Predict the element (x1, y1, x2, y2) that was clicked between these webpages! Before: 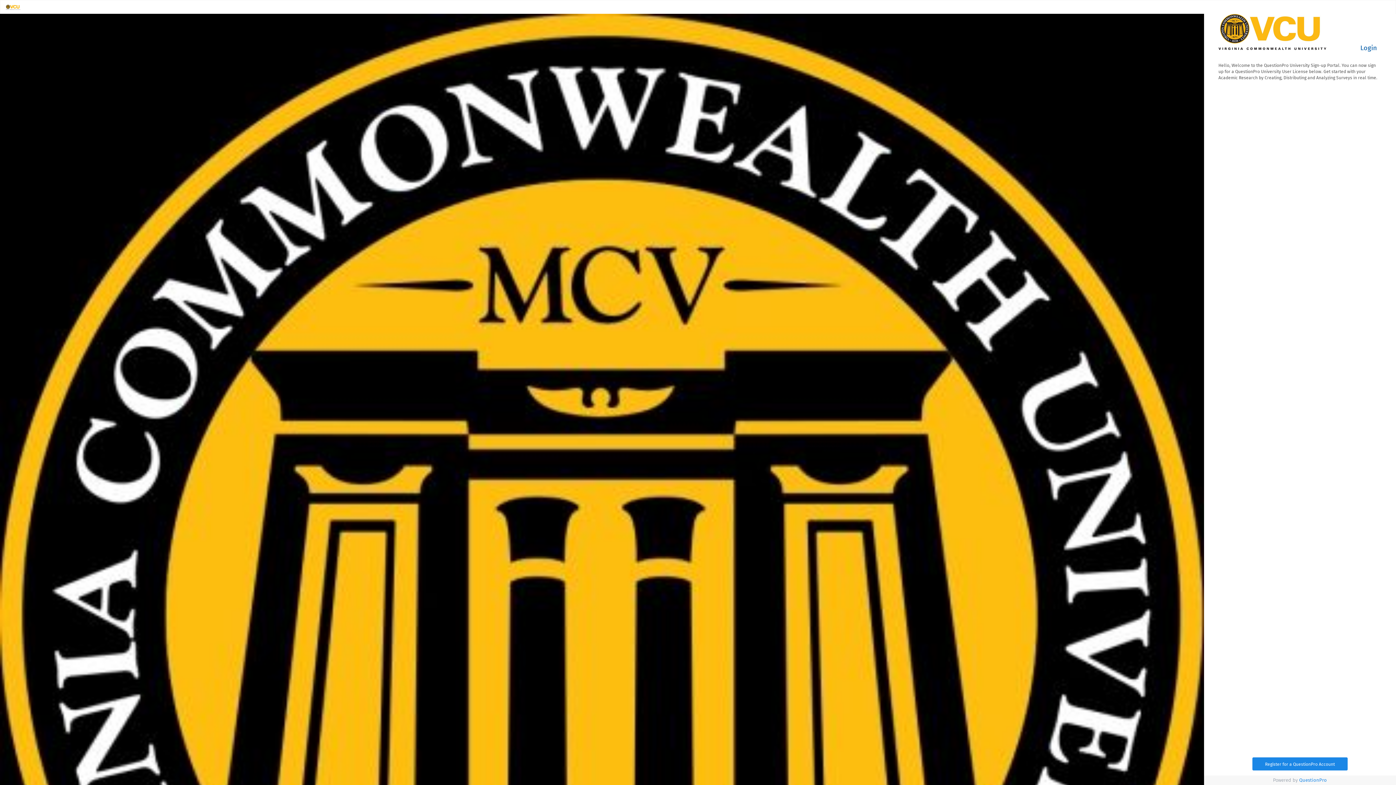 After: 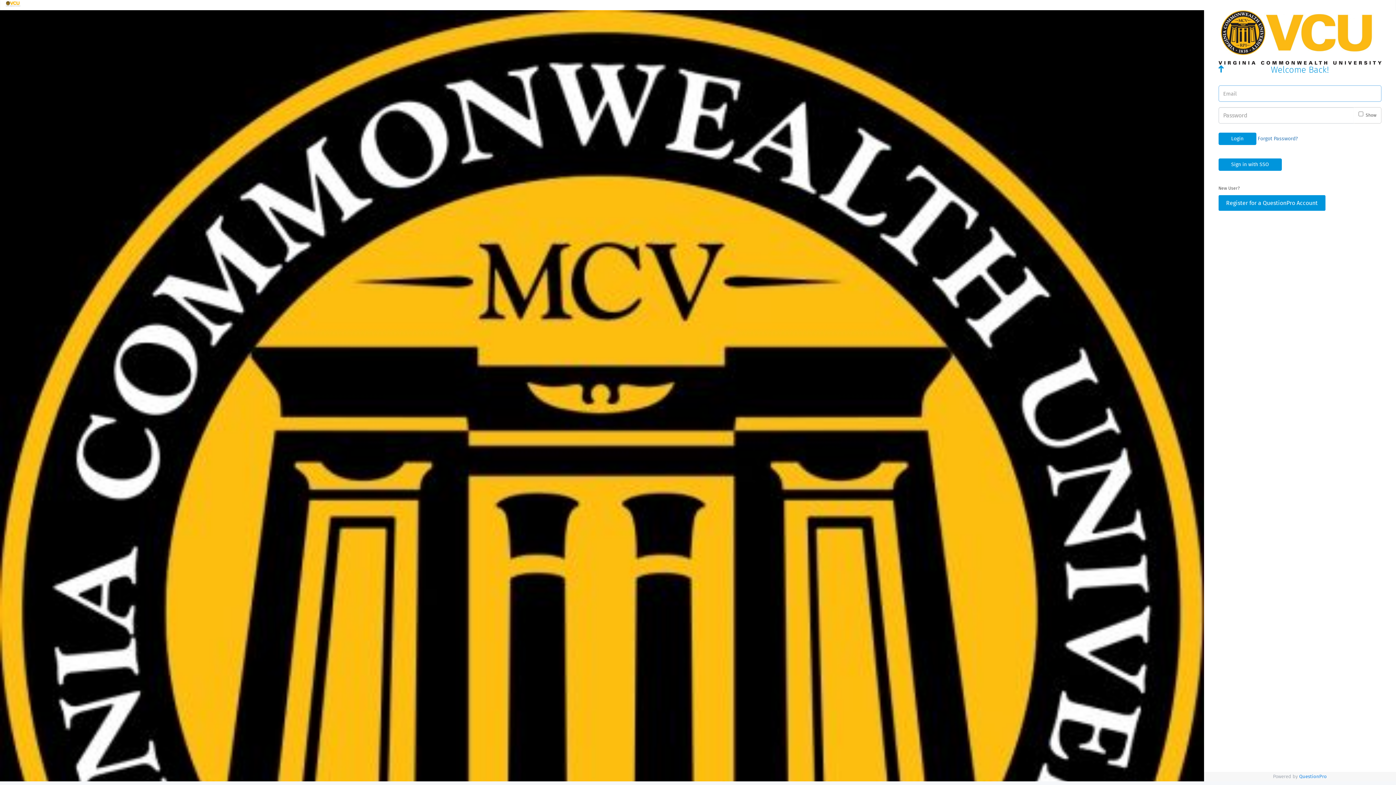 Action: label: Login bbox: (1356, 39, 1381, 55)